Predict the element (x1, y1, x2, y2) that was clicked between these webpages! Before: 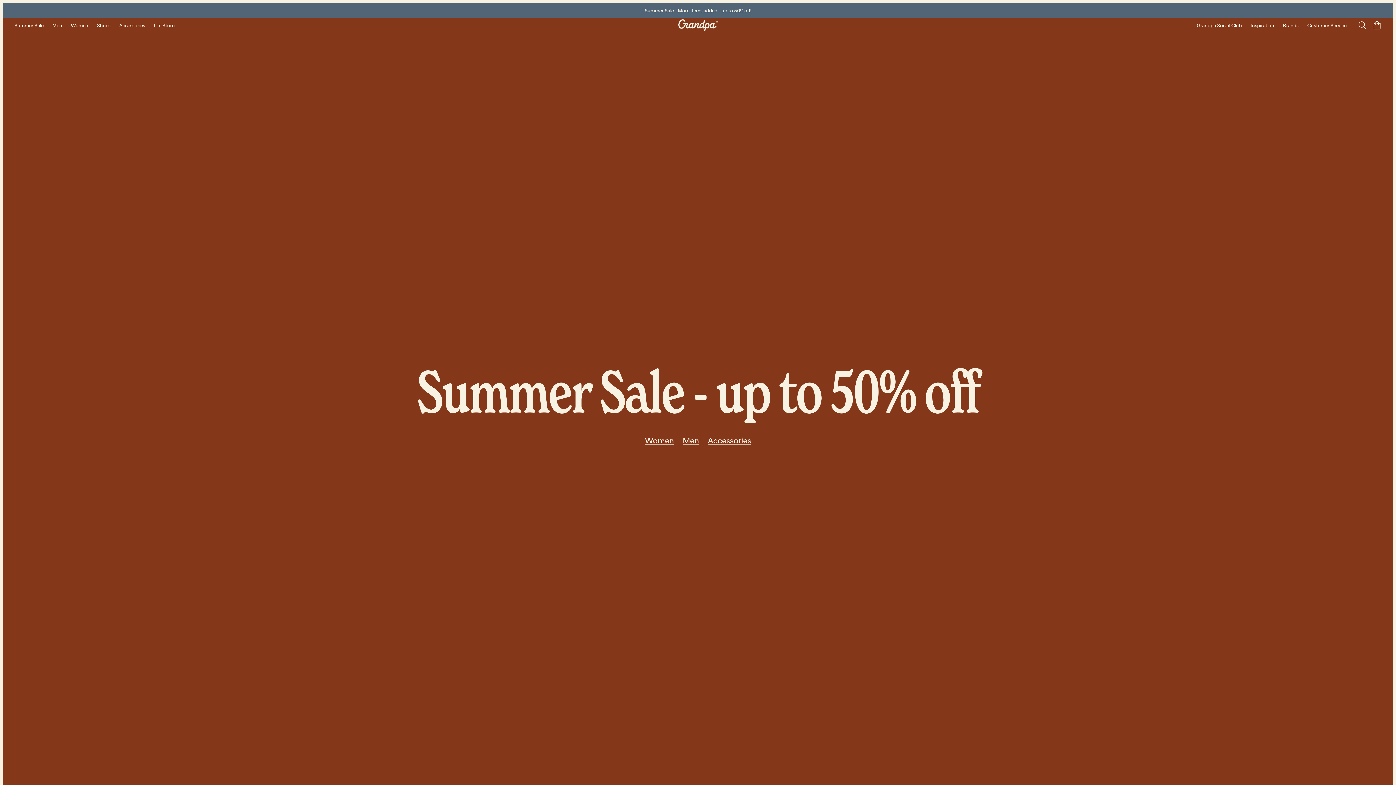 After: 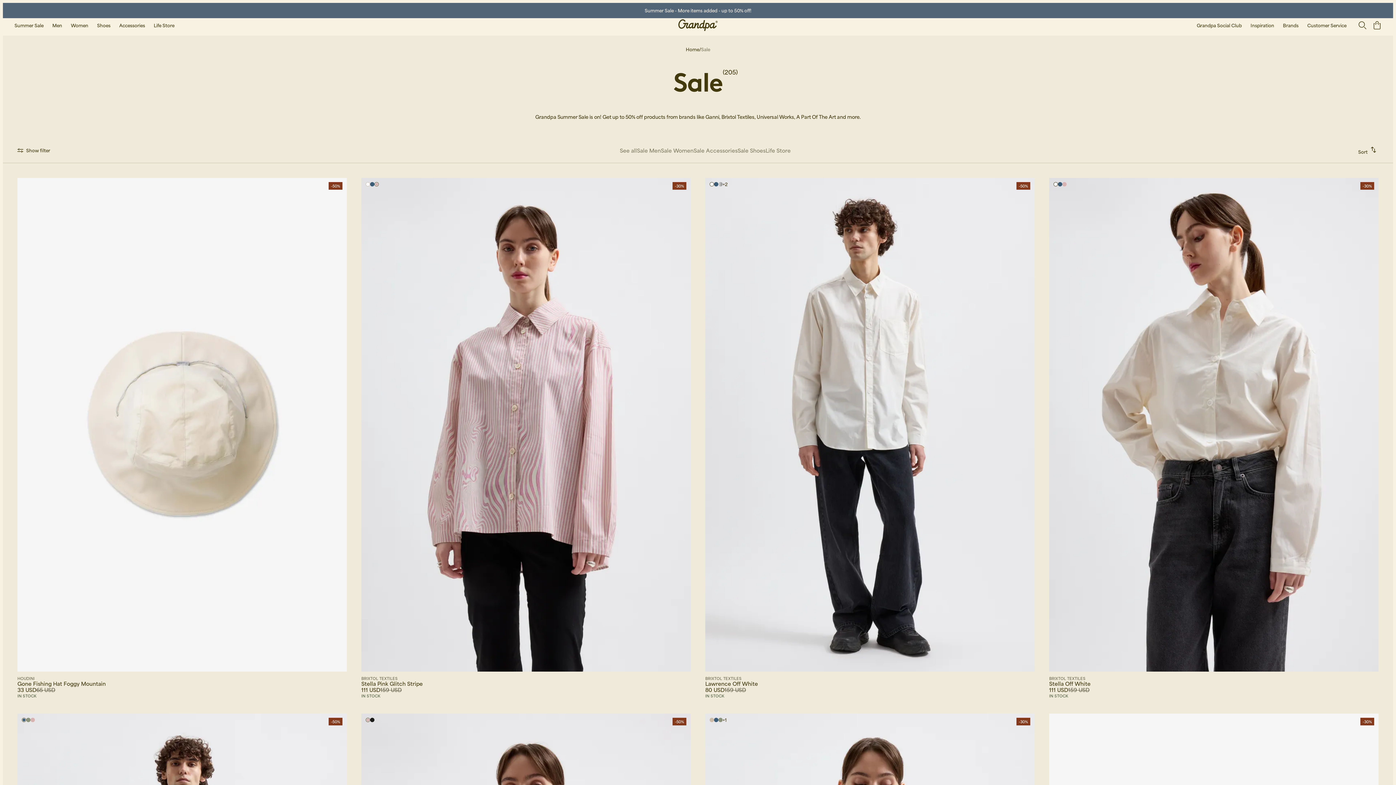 Action: label: Summer Sale - More items added - up to 50% off! bbox: (644, 8, 751, 12)